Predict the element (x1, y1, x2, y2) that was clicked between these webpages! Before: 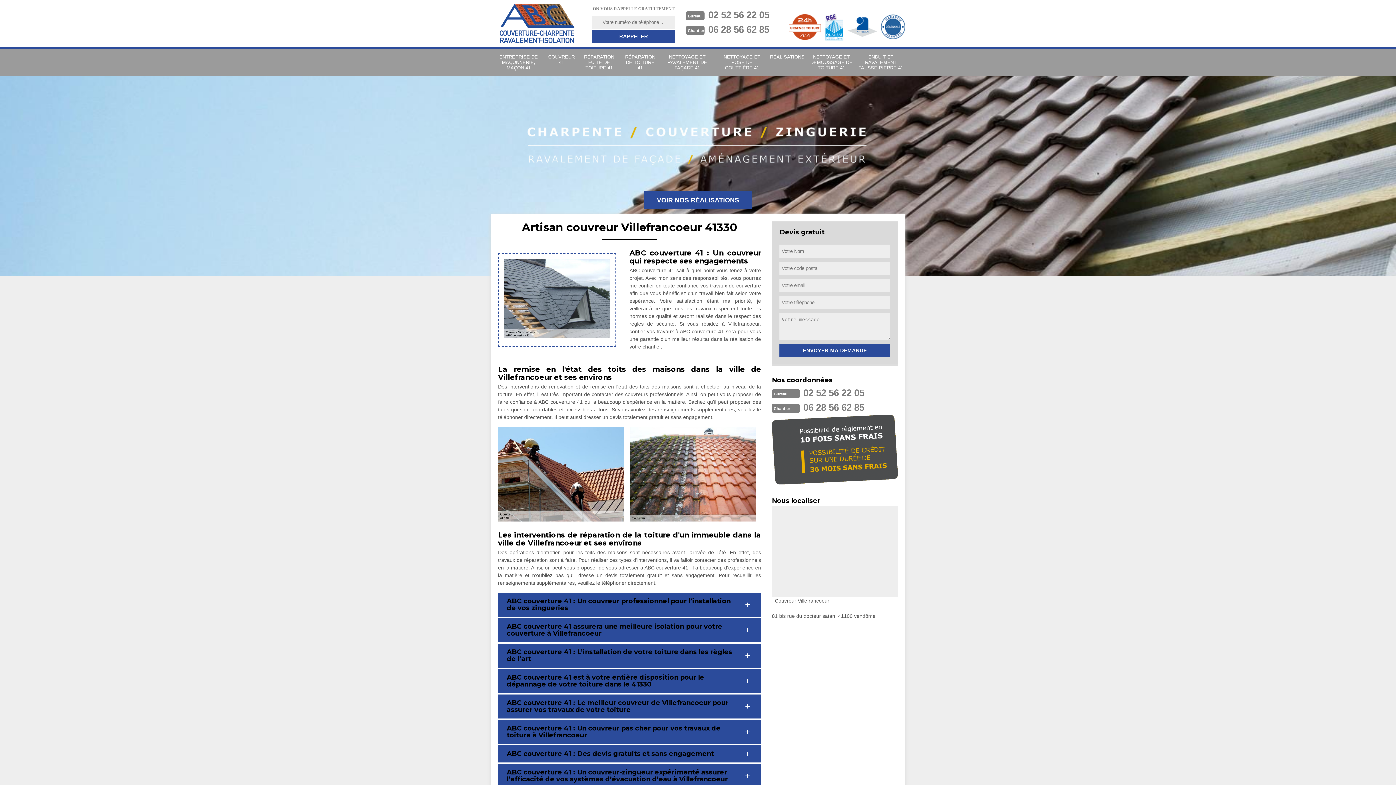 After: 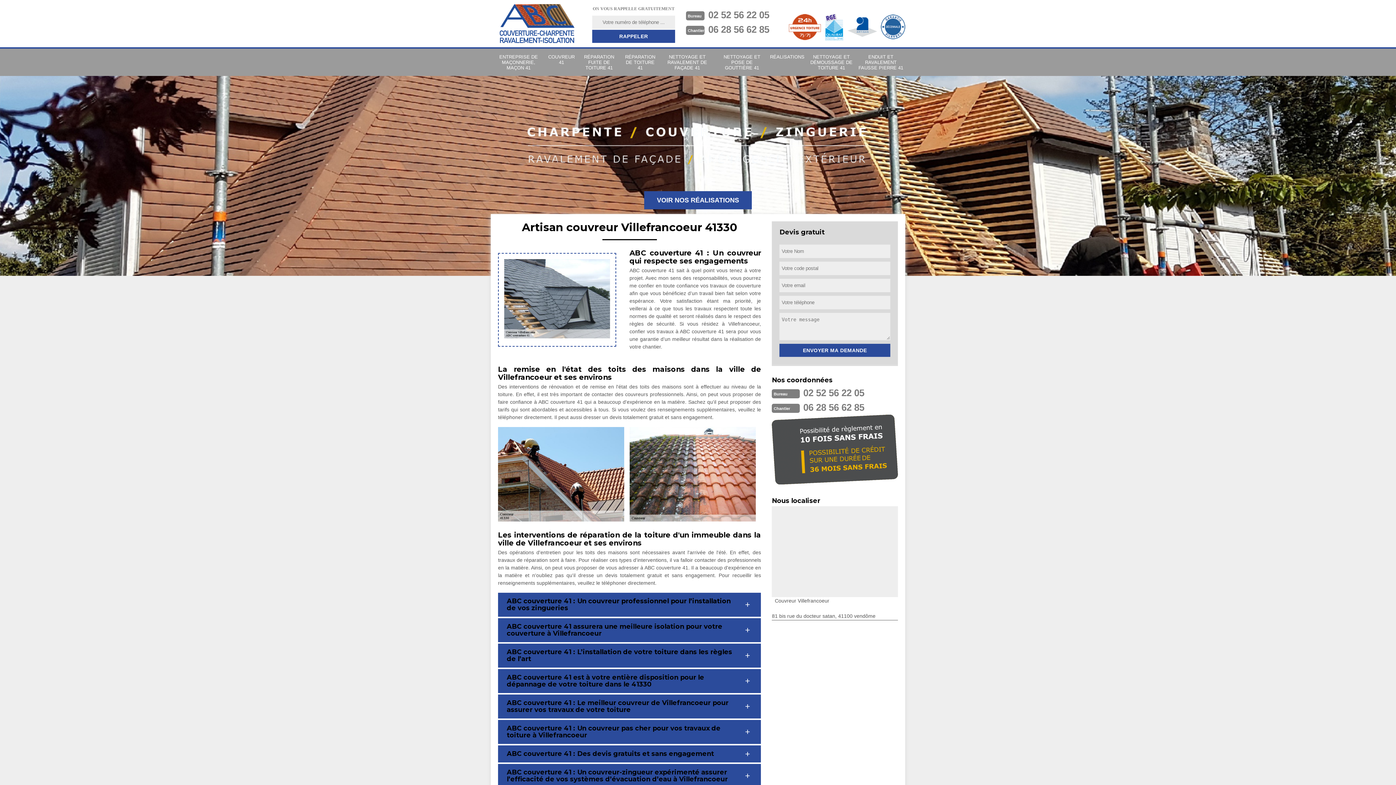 Action: label: 02 52 56 22 05 bbox: (708, 9, 769, 20)